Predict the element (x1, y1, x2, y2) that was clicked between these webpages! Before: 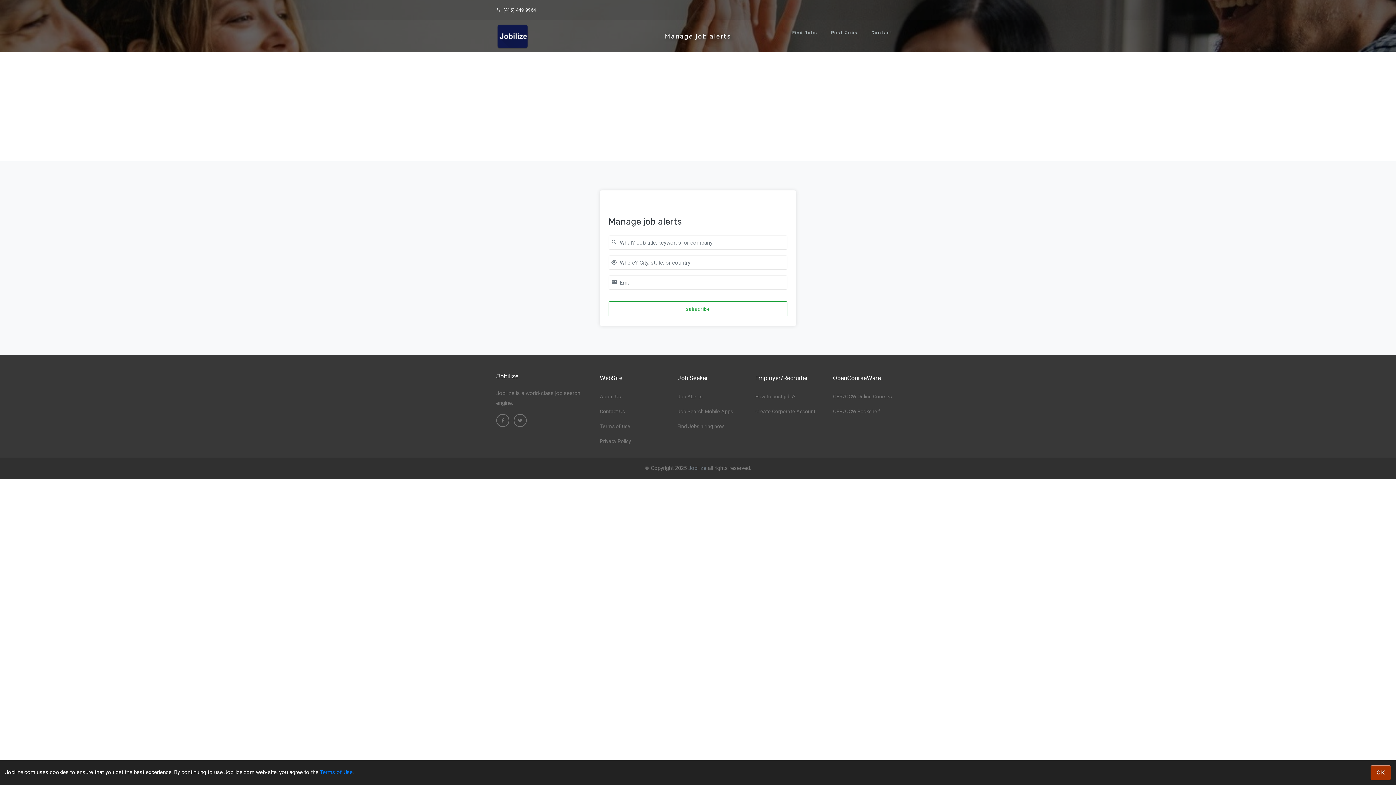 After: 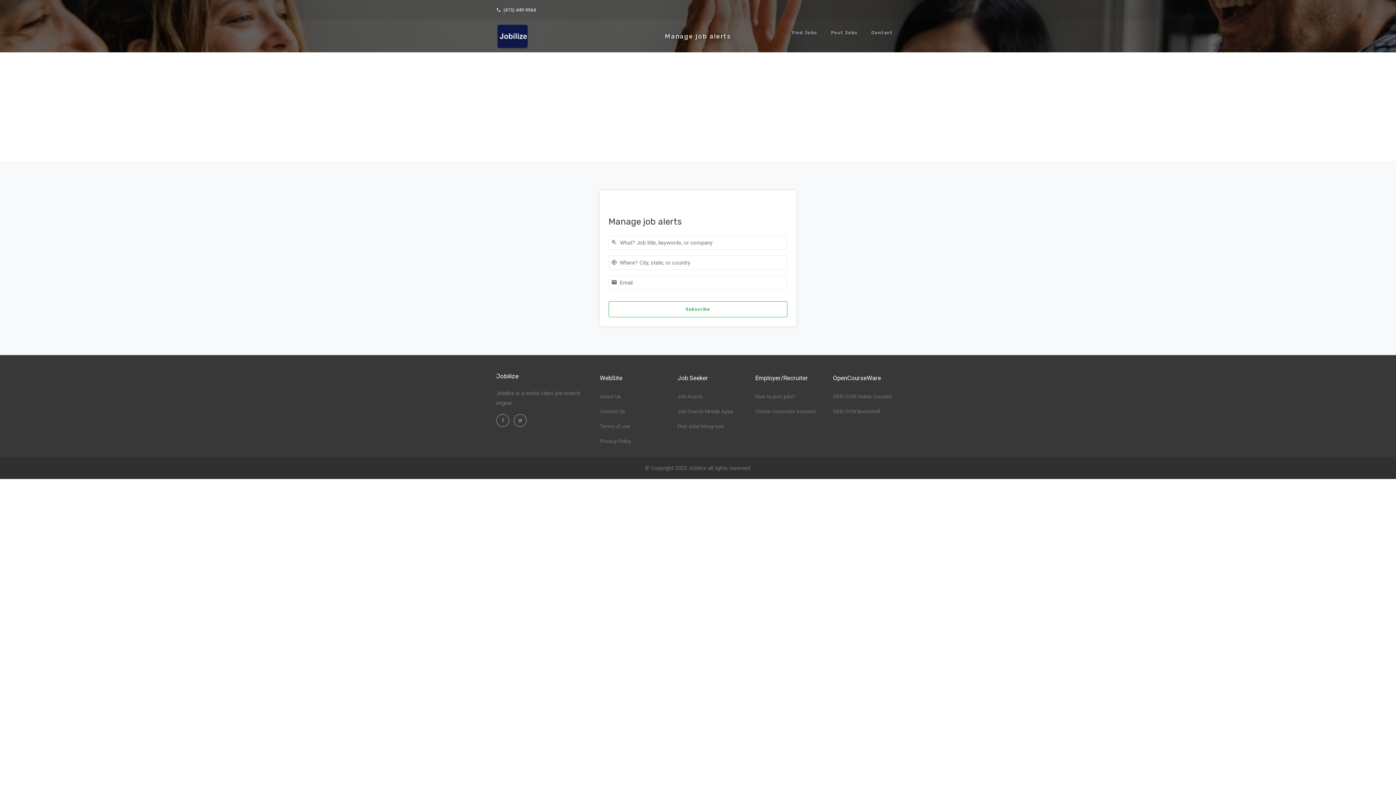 Action: label: OK bbox: (1371, 765, 1391, 780)